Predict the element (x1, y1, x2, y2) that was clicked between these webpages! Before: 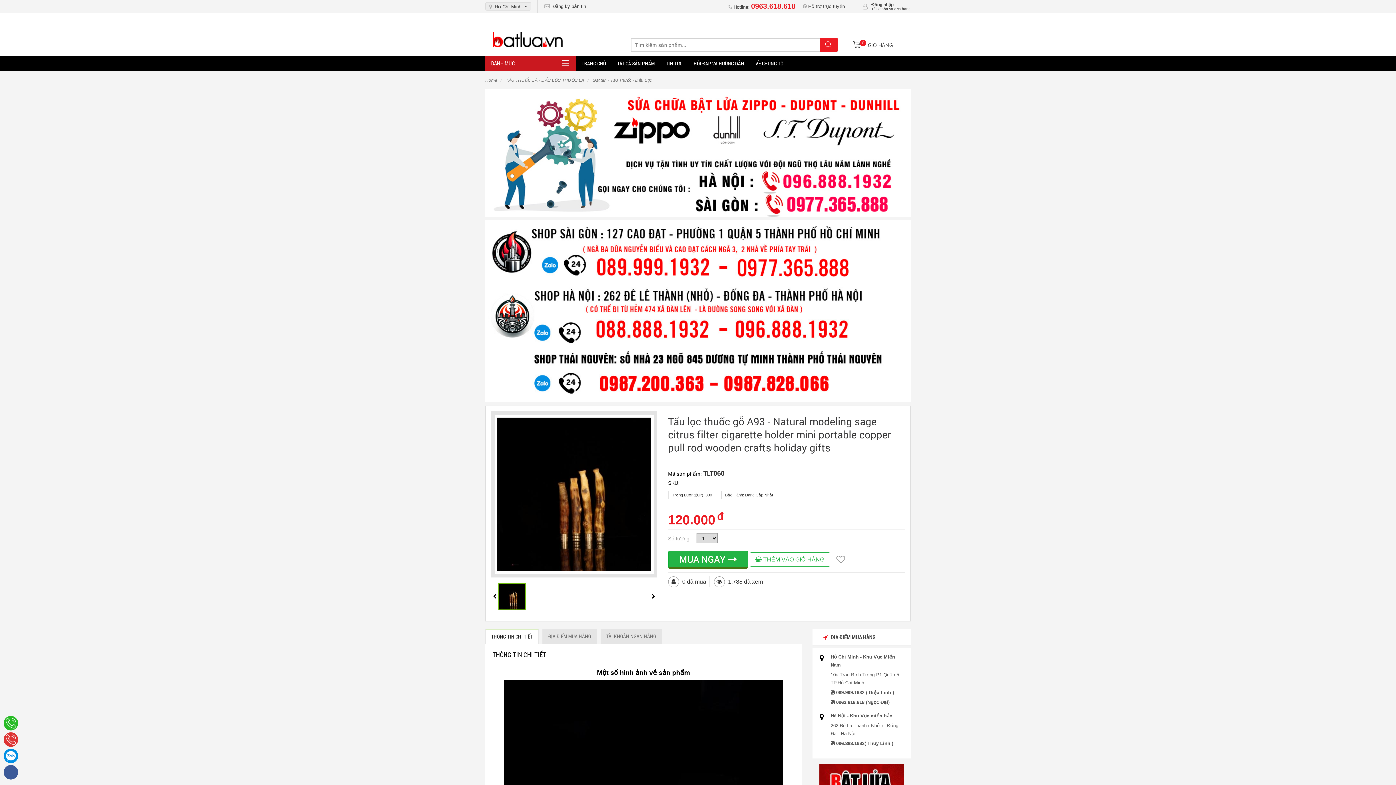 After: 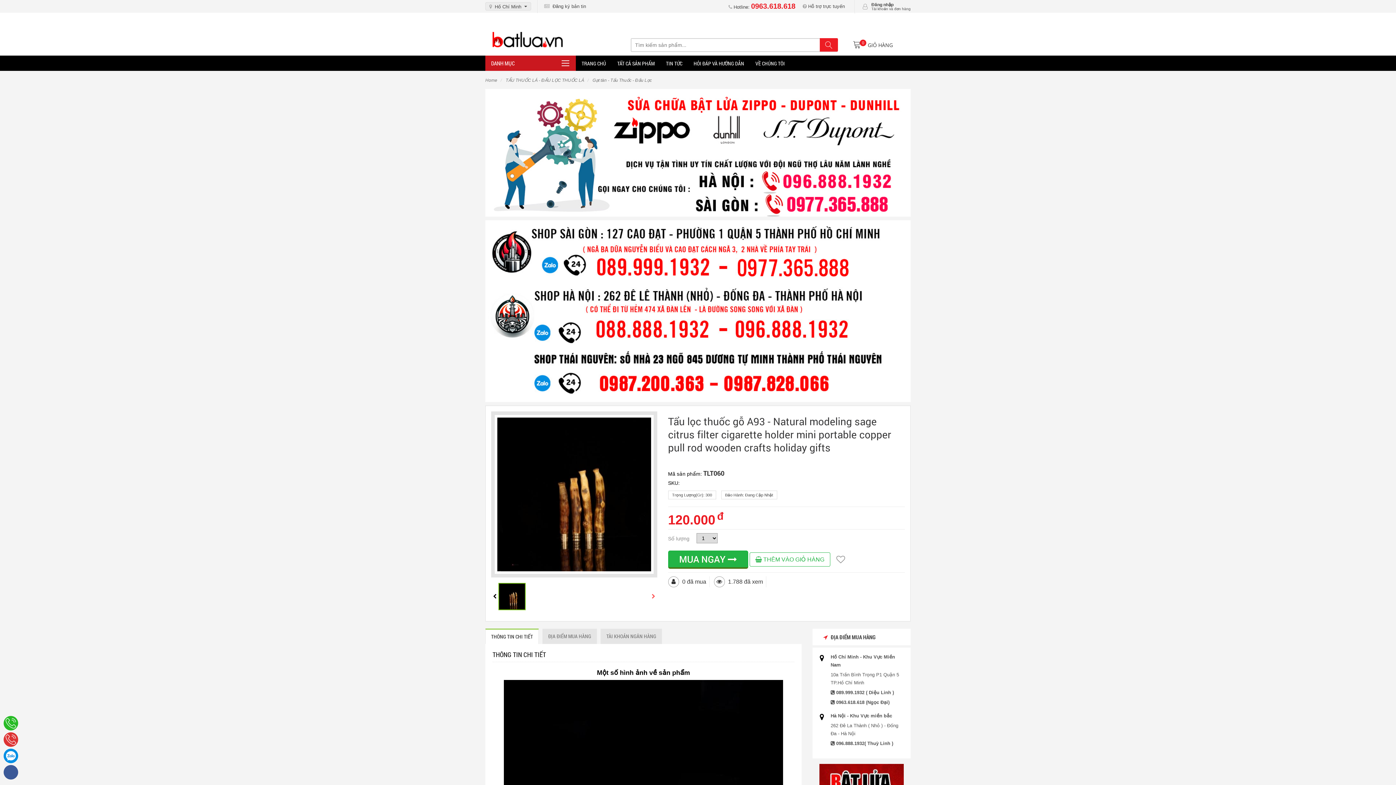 Action: bbox: (651, 593, 655, 600)